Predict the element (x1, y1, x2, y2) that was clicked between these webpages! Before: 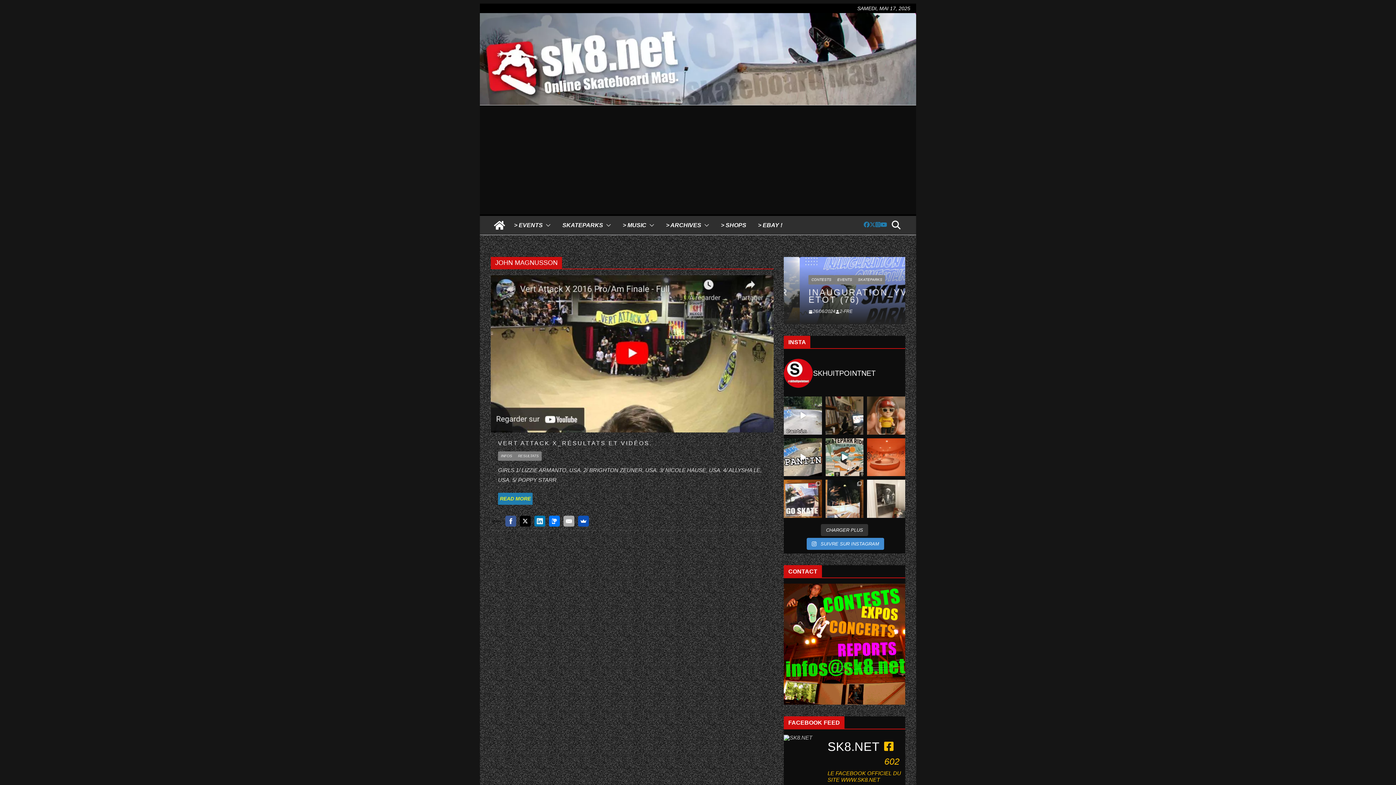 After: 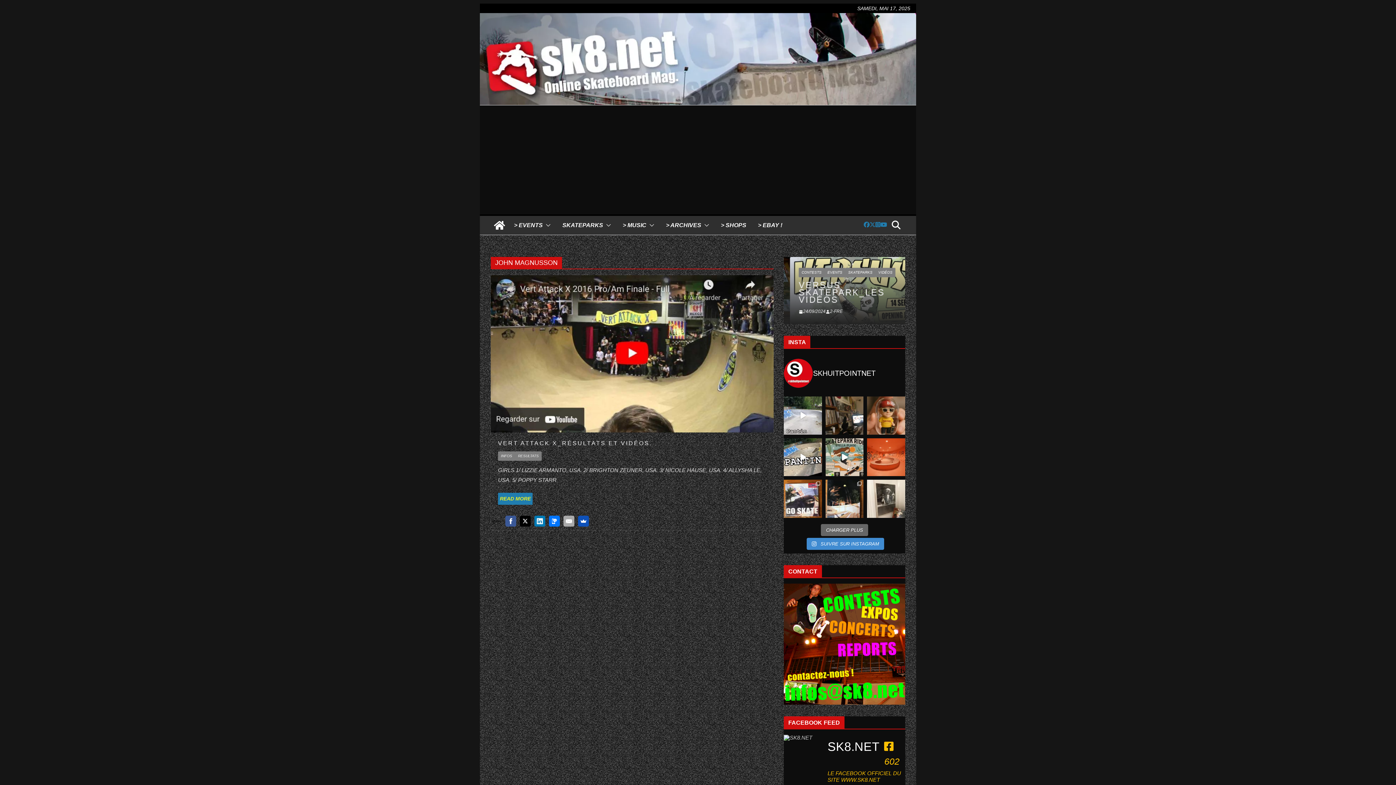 Action: bbox: (821, 524, 868, 536) label: CHARGER PLUS